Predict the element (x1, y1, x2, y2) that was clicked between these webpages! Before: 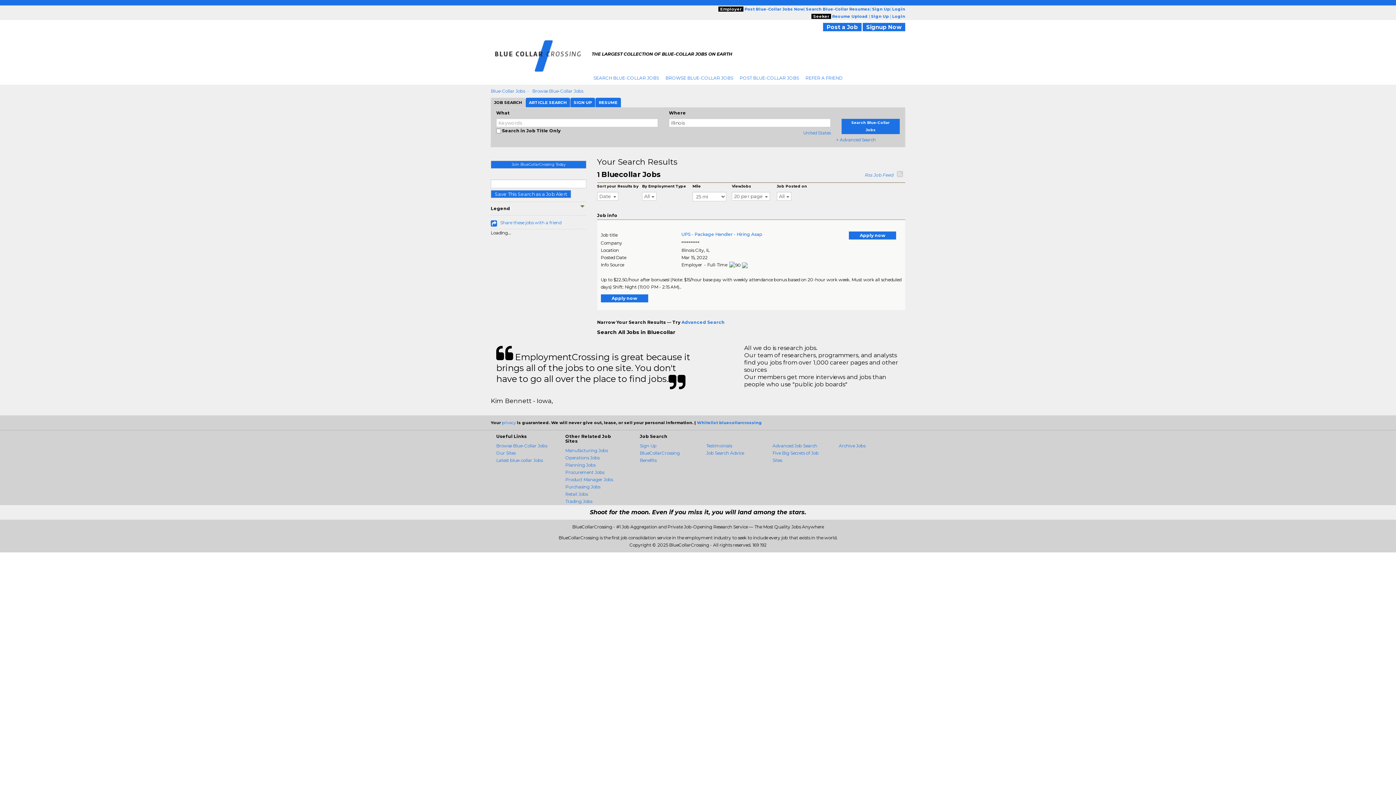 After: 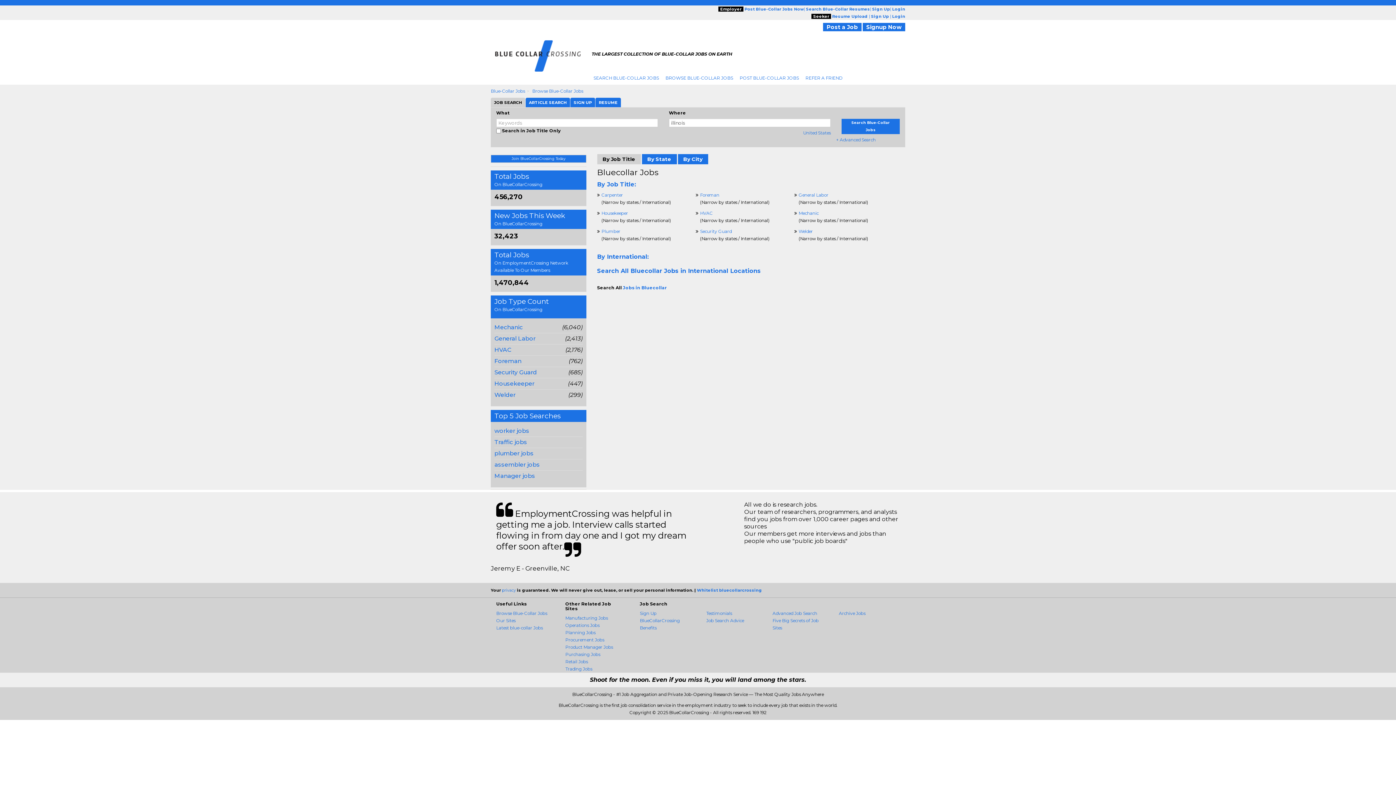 Action: label: Browse Blue-Collar Jobs bbox: (532, 88, 583, 93)